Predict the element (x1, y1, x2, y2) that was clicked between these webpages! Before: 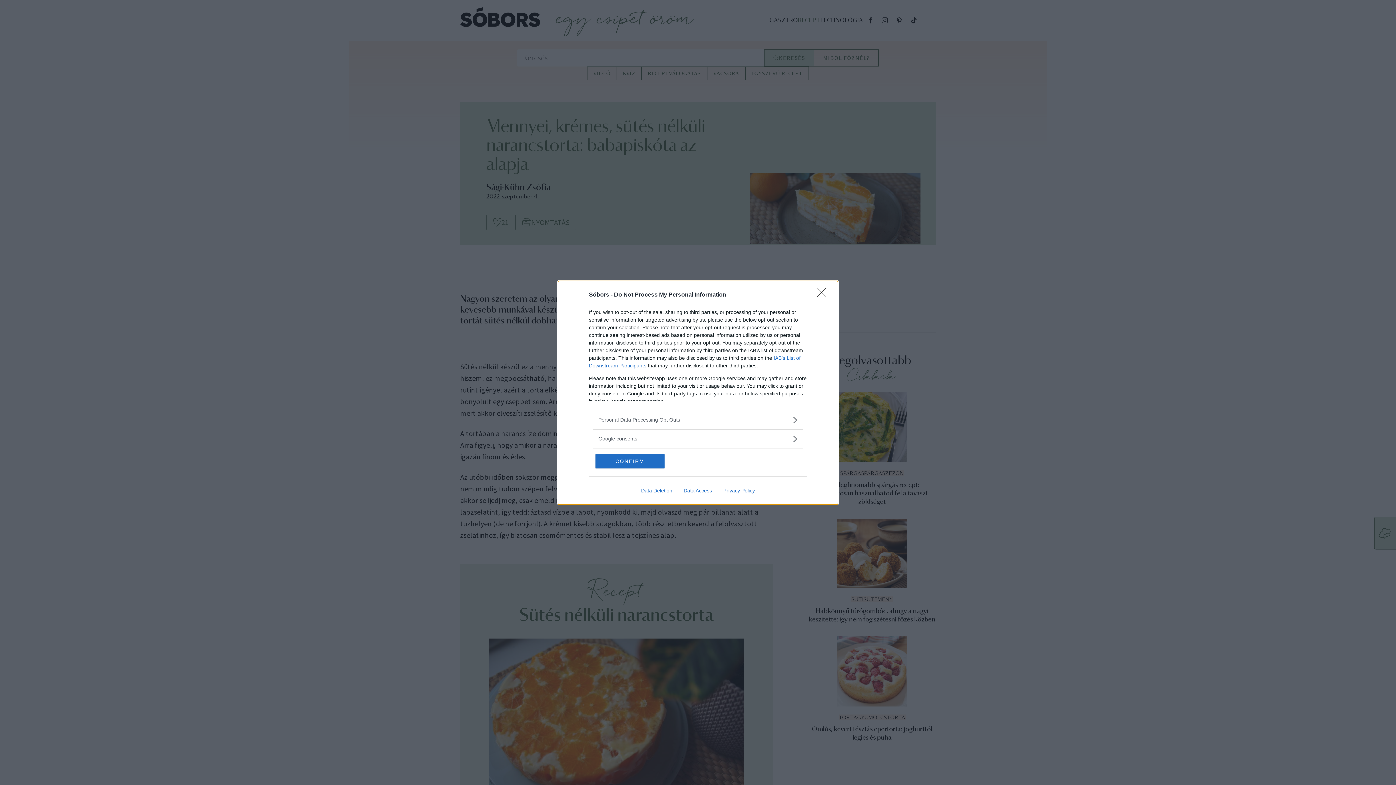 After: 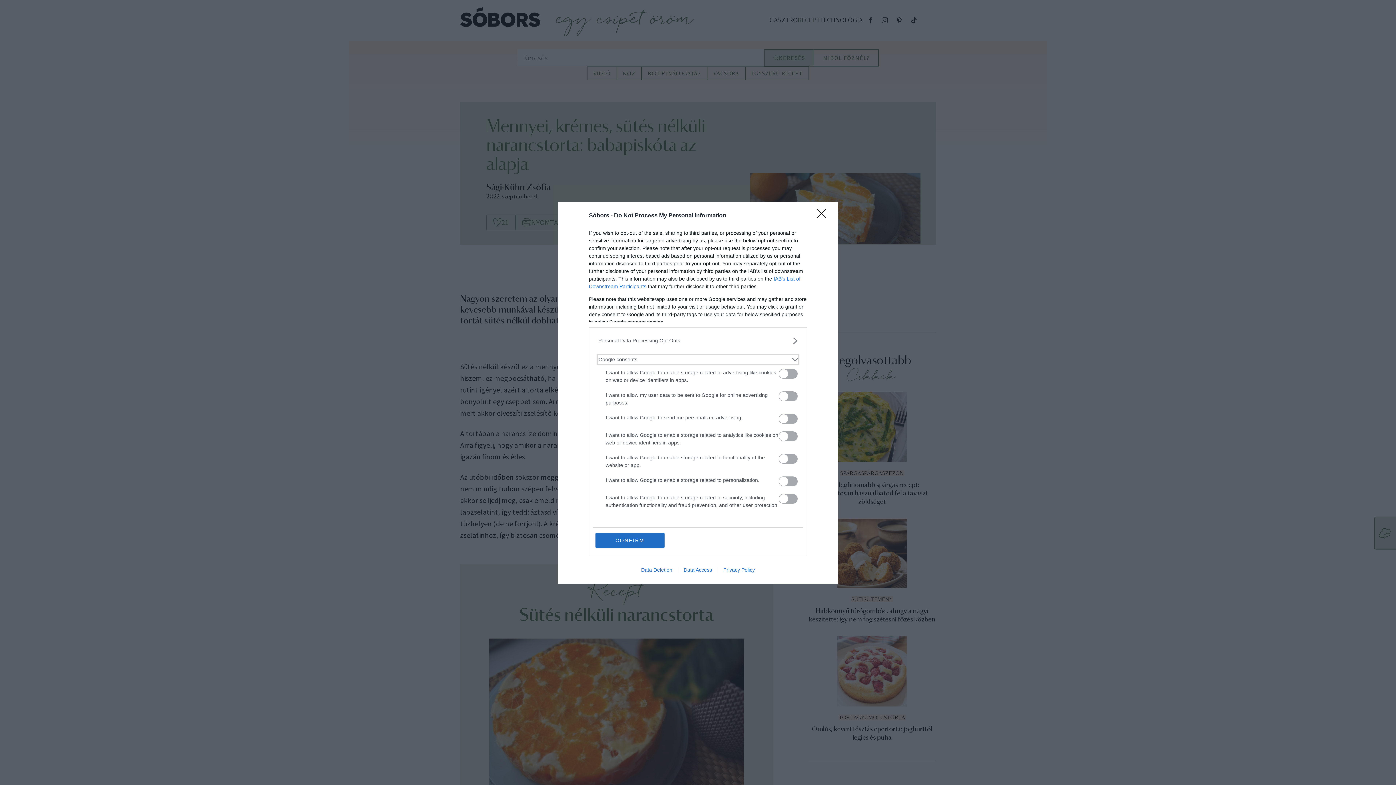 Action: bbox: (598, 435, 797, 442) label: Google consents